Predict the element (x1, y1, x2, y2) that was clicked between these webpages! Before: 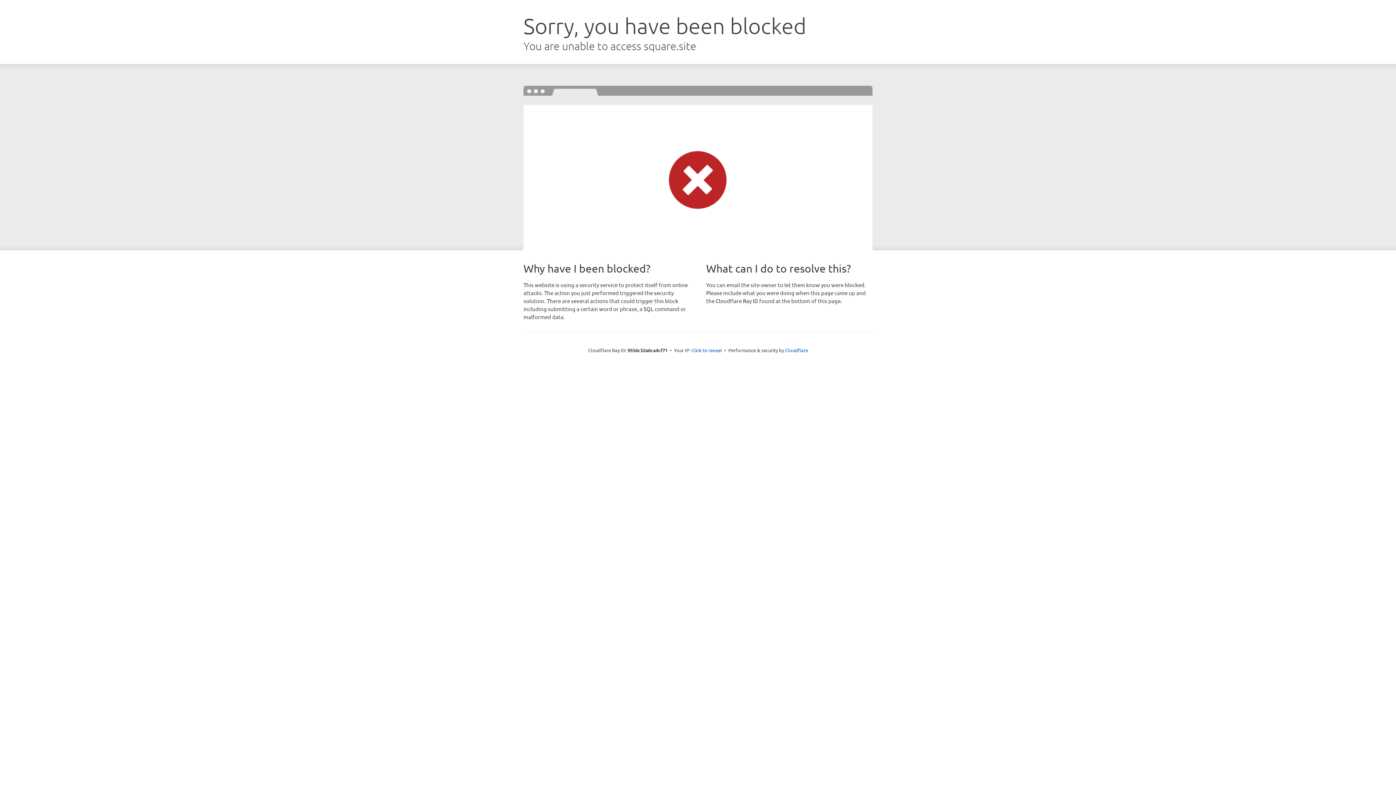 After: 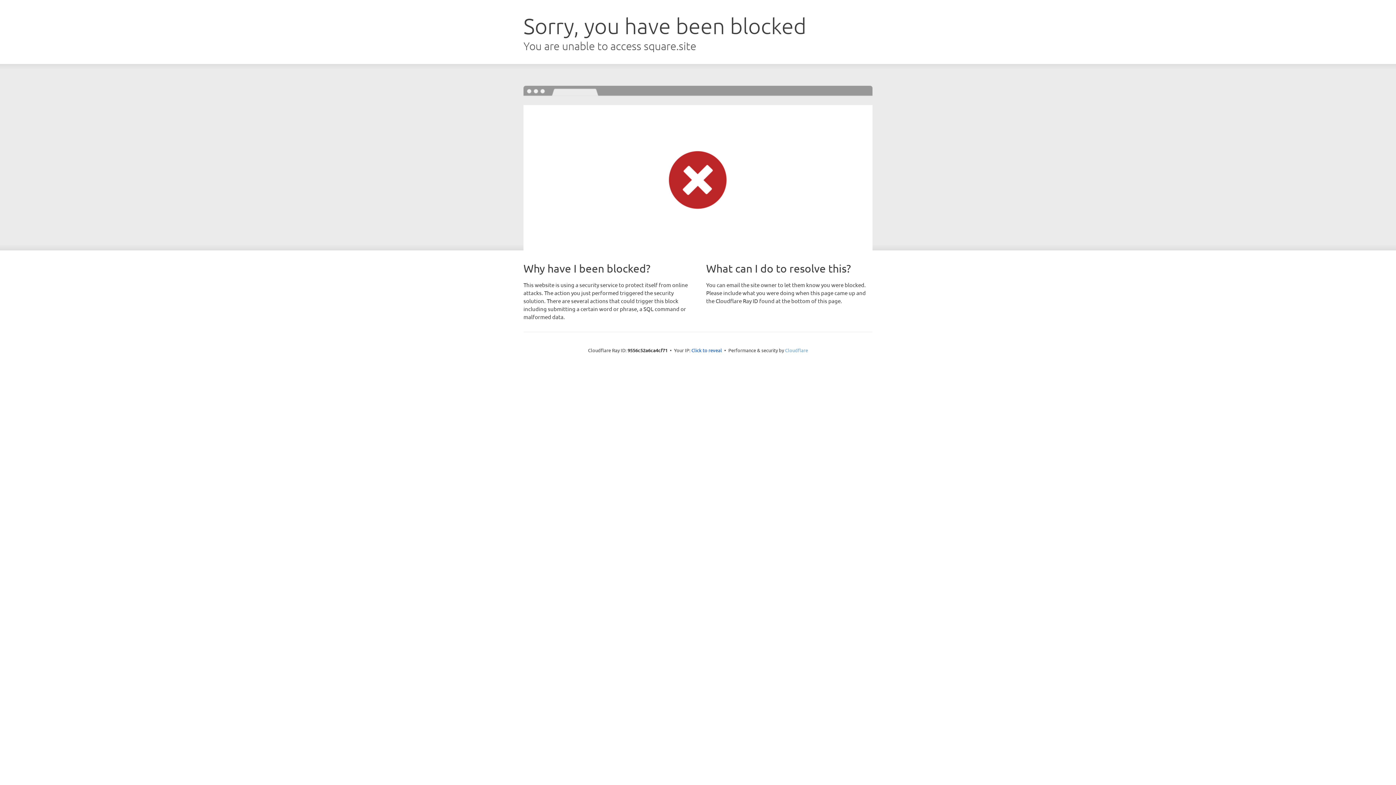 Action: bbox: (785, 347, 808, 353) label: Cloudflare